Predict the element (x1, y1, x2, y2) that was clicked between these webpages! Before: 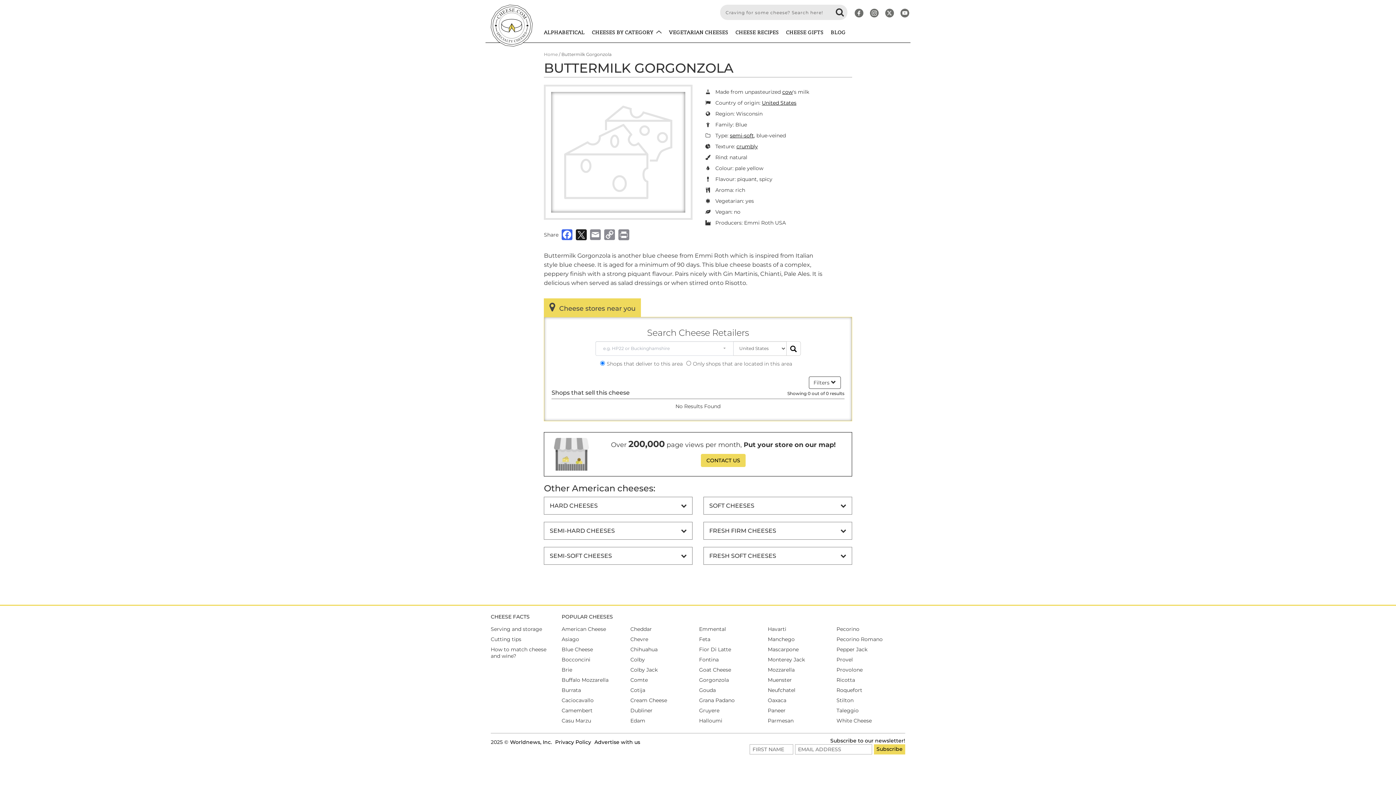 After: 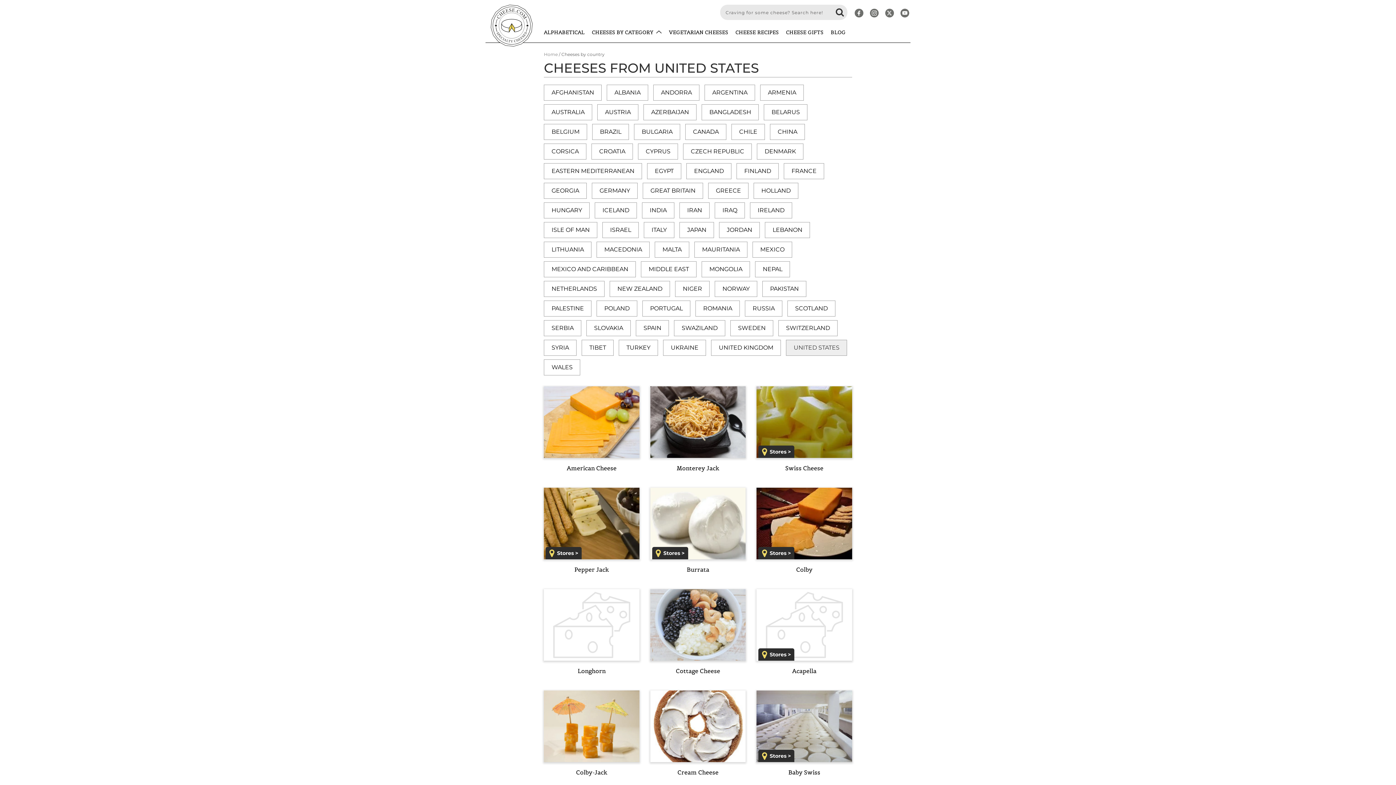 Action: bbox: (762, 99, 796, 106) label: United States